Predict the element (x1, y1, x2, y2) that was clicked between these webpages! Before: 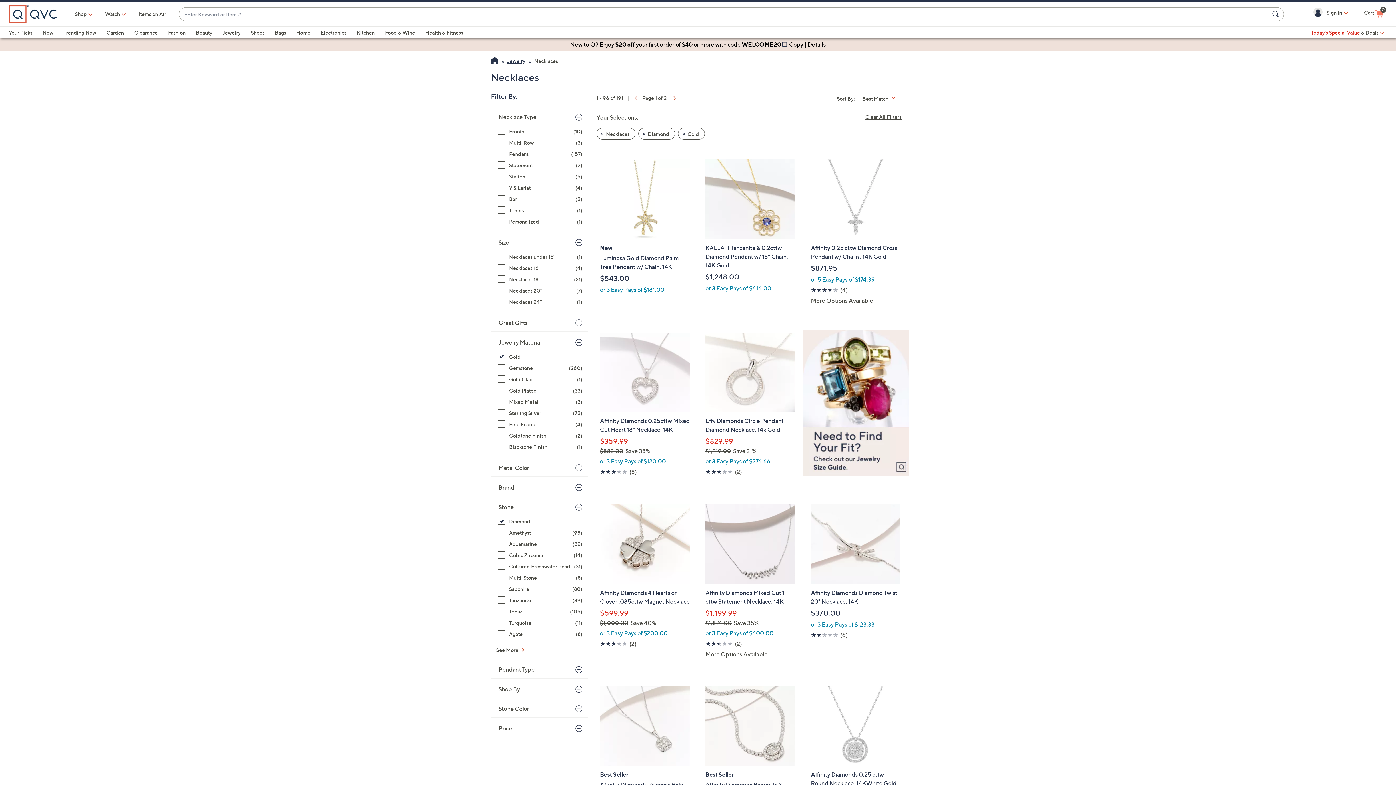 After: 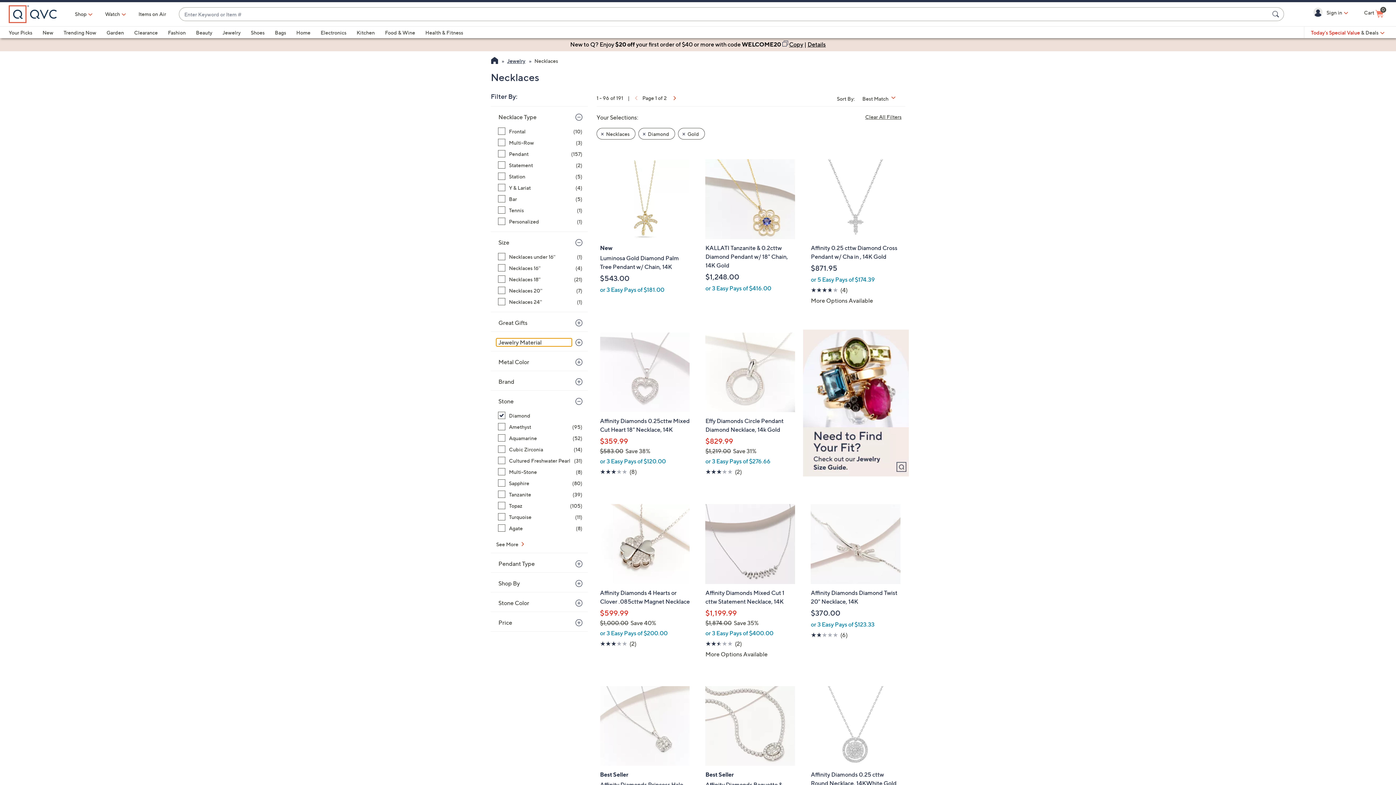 Action: label: Jewelry Material bbox: (496, 338, 572, 346)